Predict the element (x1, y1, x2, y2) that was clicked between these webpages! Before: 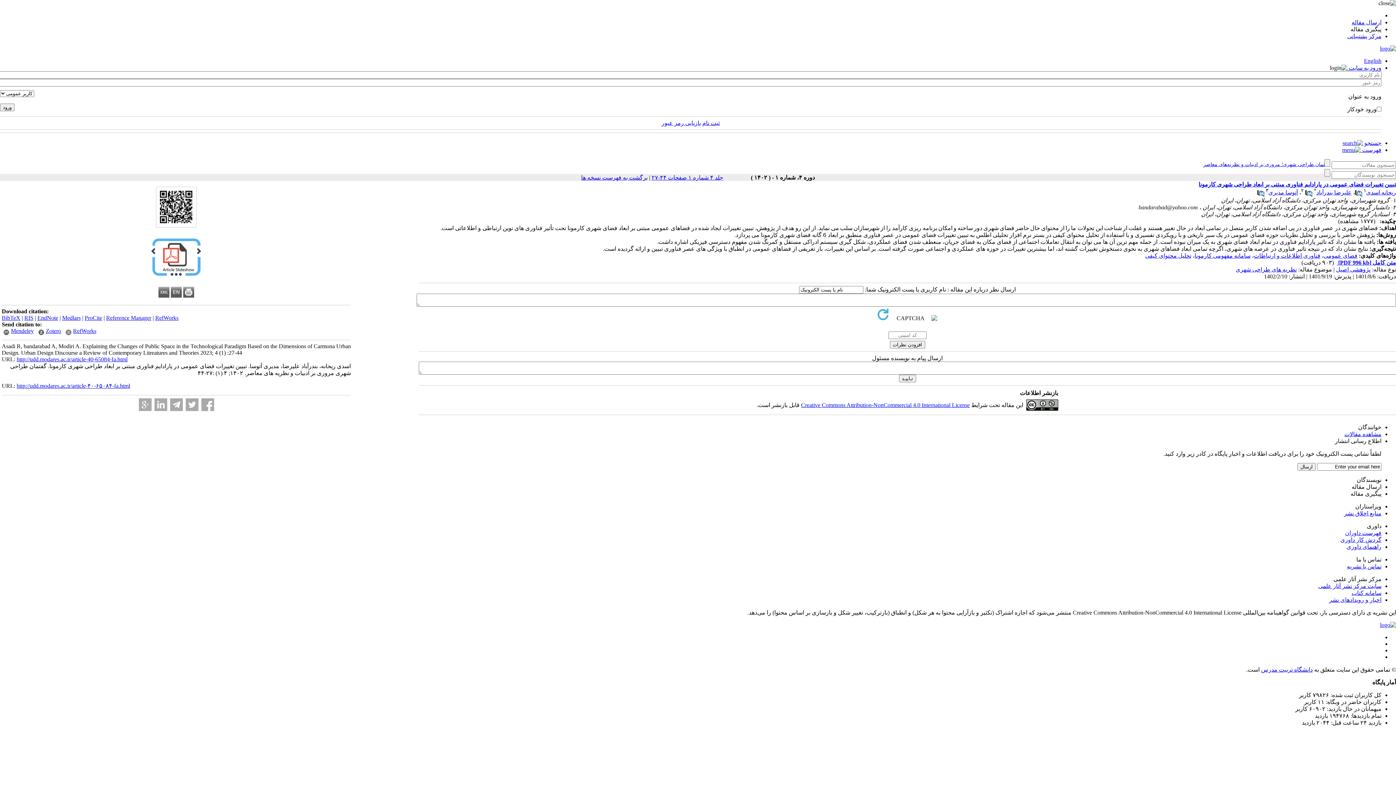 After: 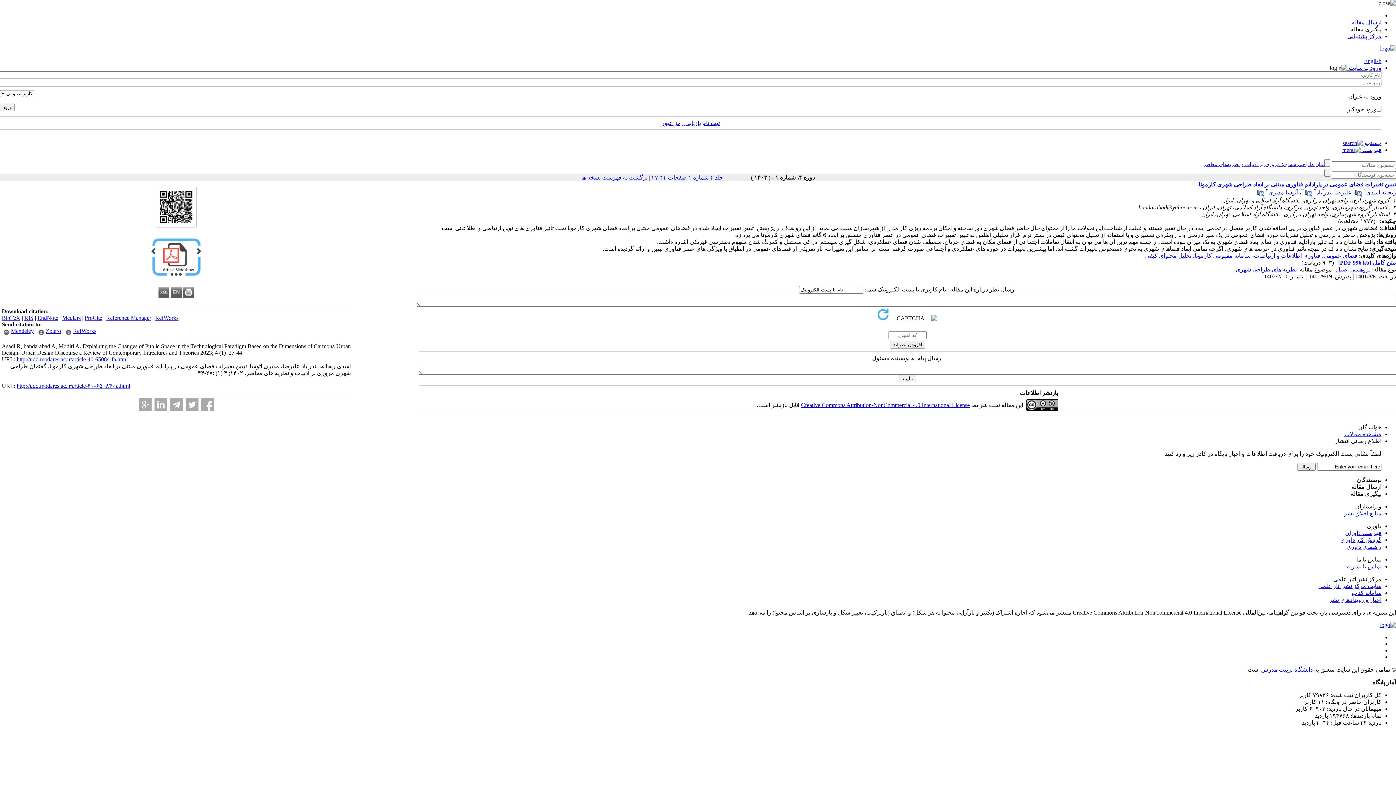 Action: bbox: (1257, 191, 1264, 198)